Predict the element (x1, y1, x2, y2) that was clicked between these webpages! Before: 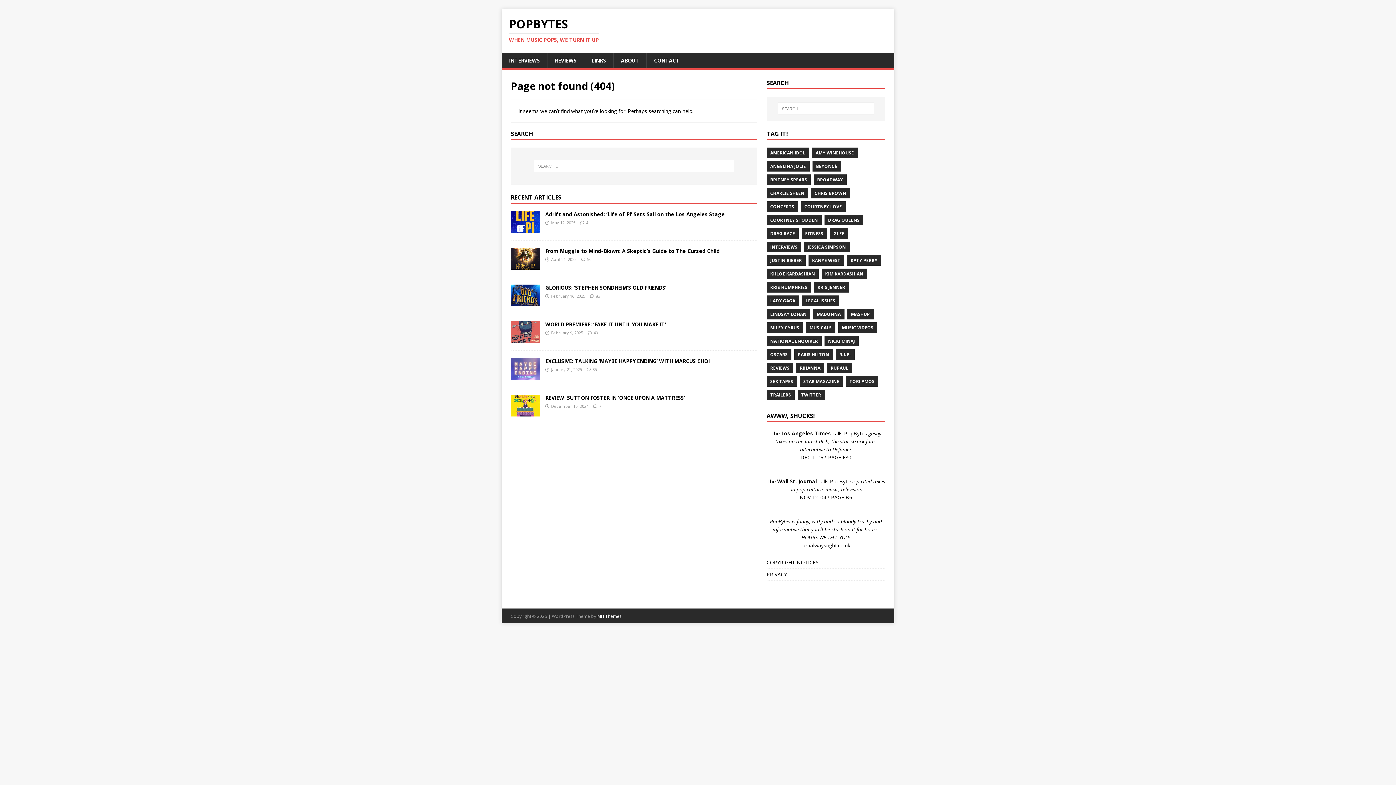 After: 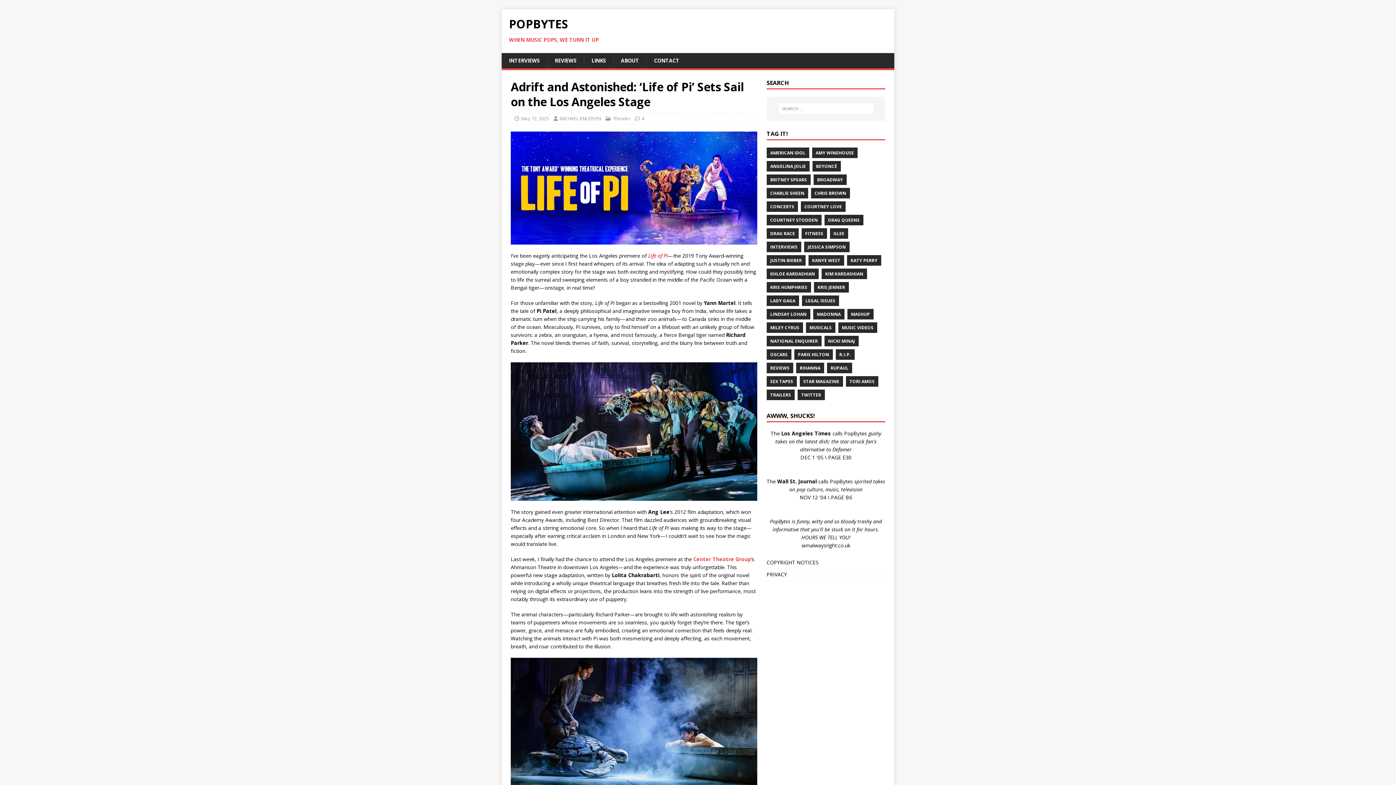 Action: bbox: (510, 225, 540, 232)